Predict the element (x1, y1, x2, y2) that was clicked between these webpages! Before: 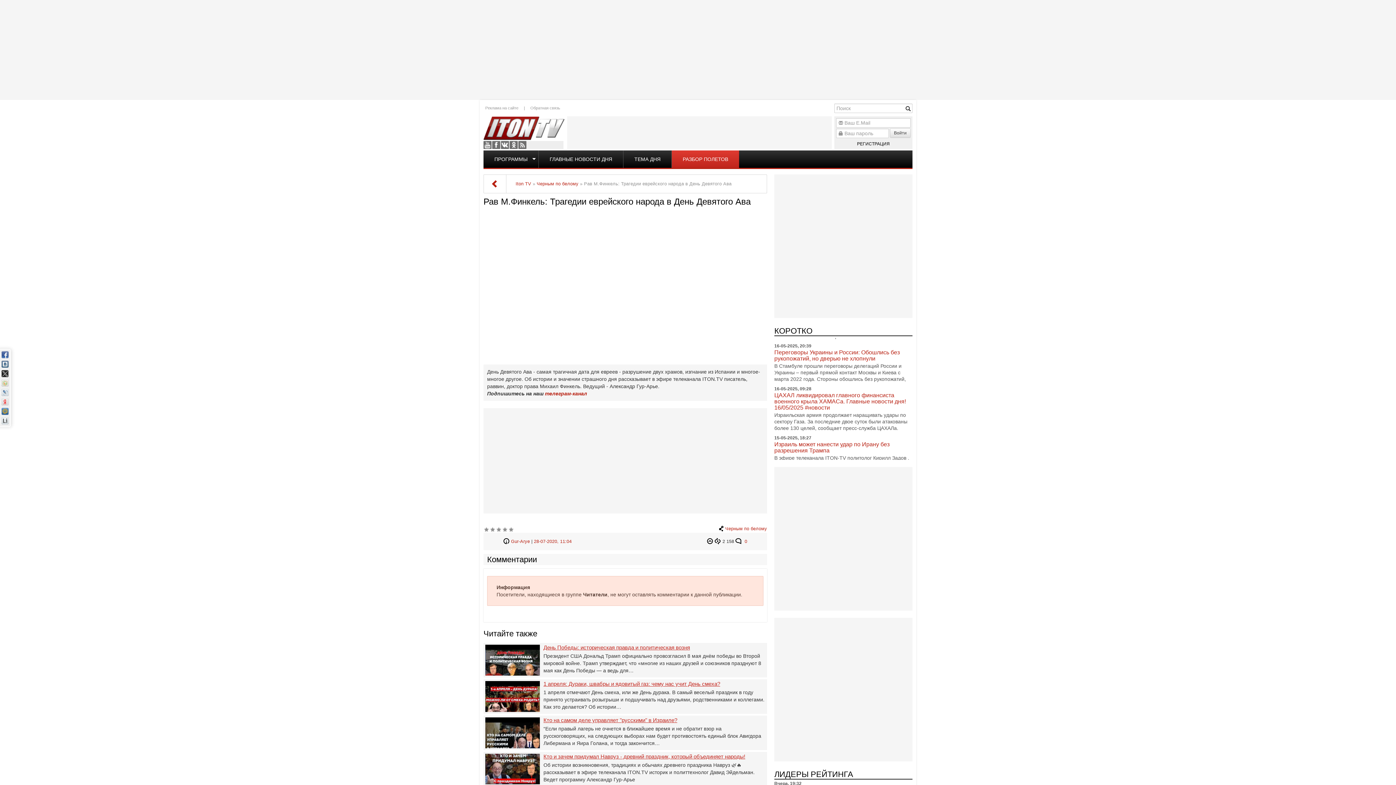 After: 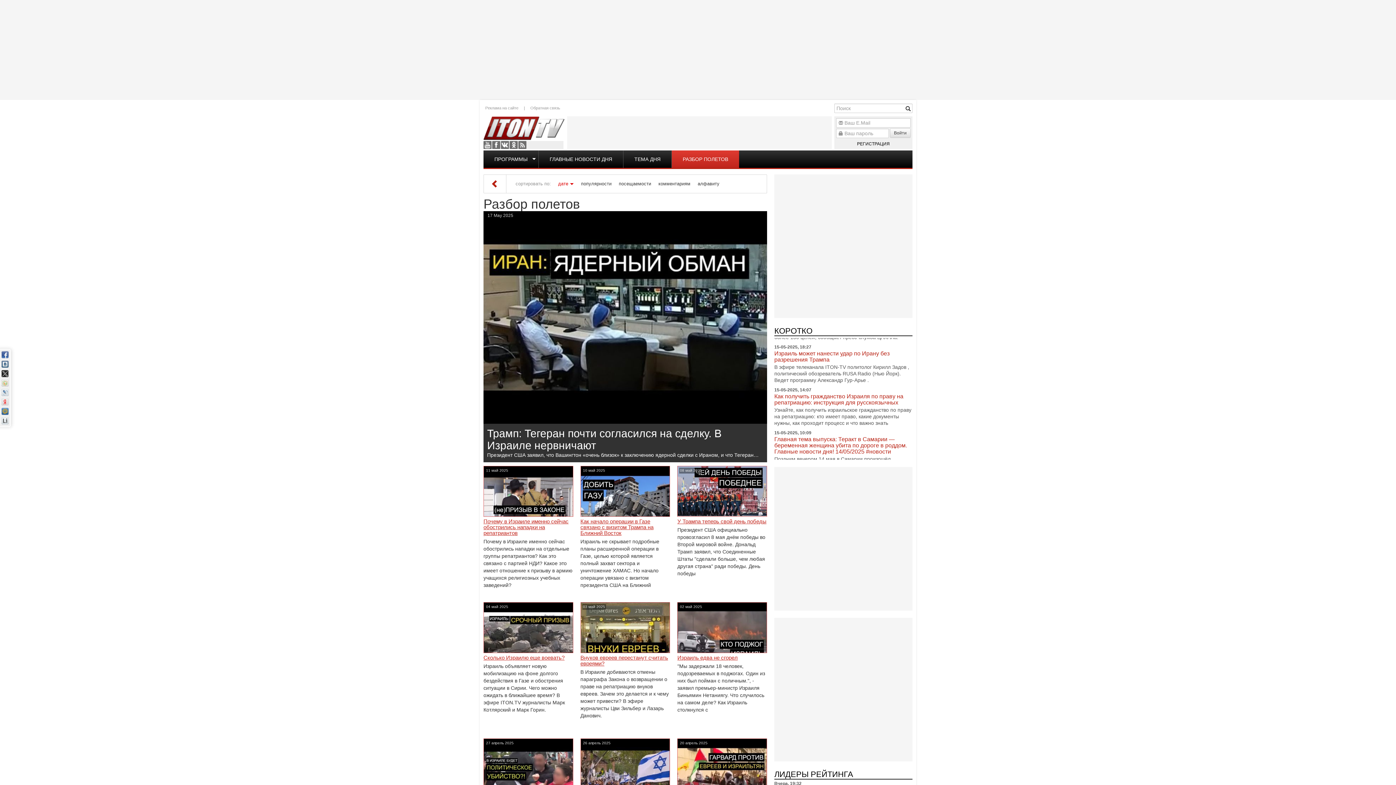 Action: bbox: (672, 150, 739, 168) label: РАЗБОР ПОЛЕТОВ